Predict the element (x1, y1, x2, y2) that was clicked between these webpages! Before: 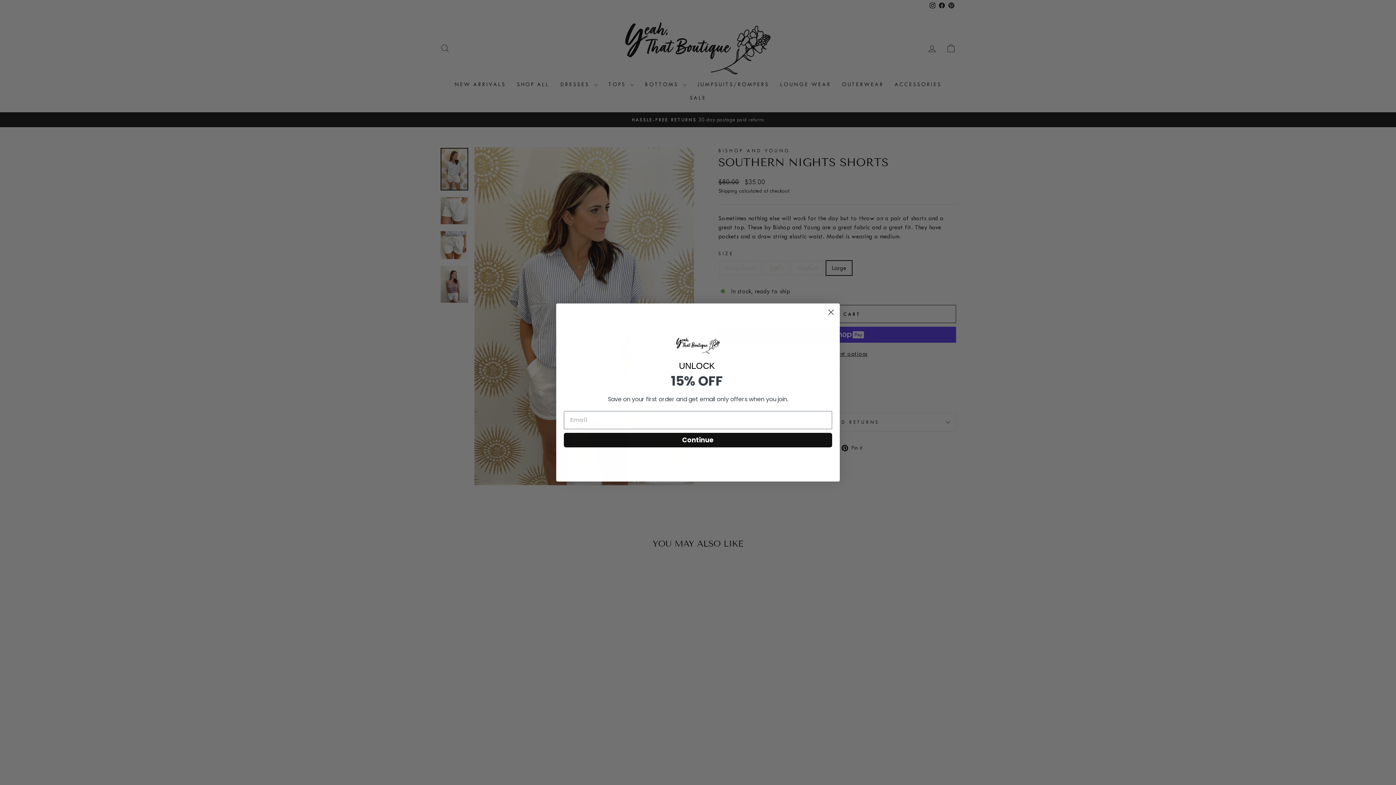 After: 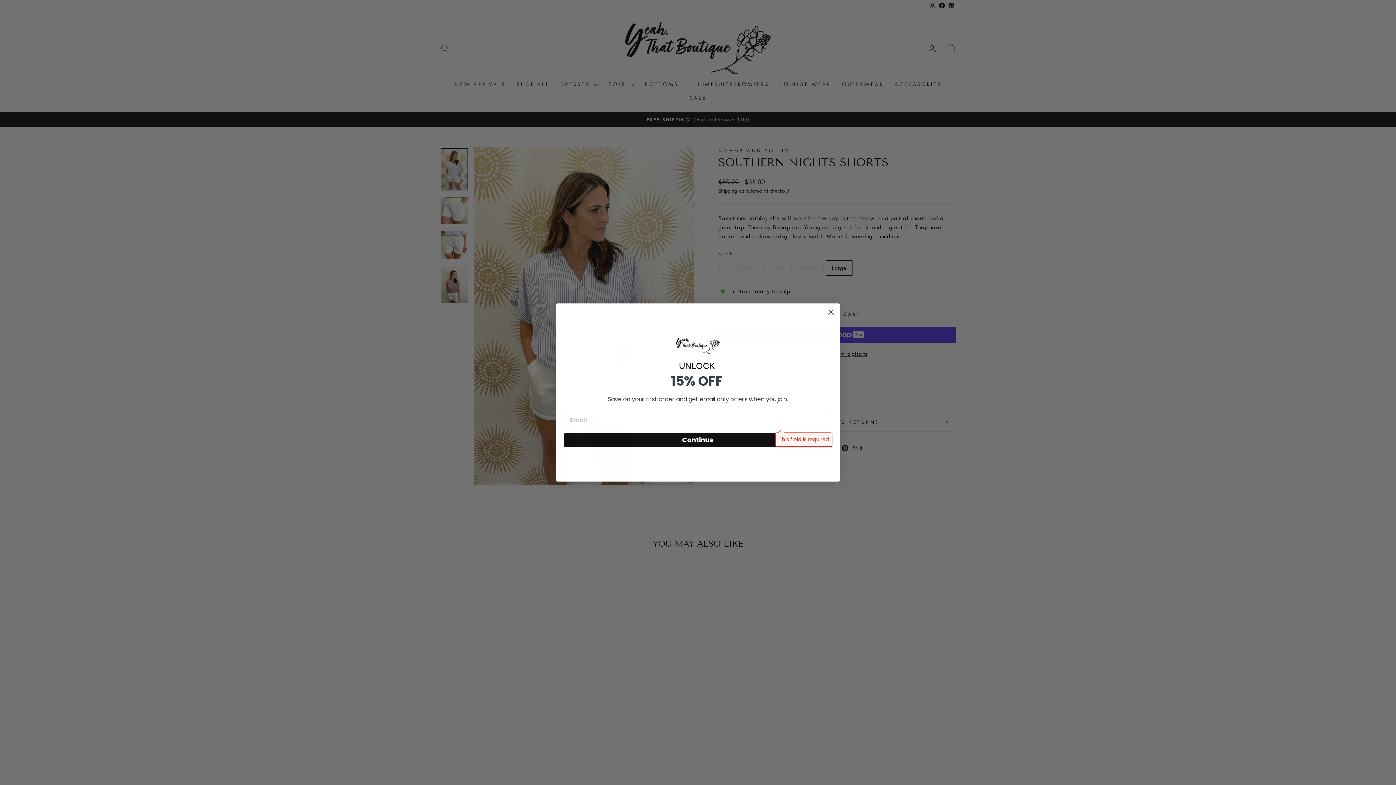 Action: label: Continue bbox: (564, 448, 832, 463)